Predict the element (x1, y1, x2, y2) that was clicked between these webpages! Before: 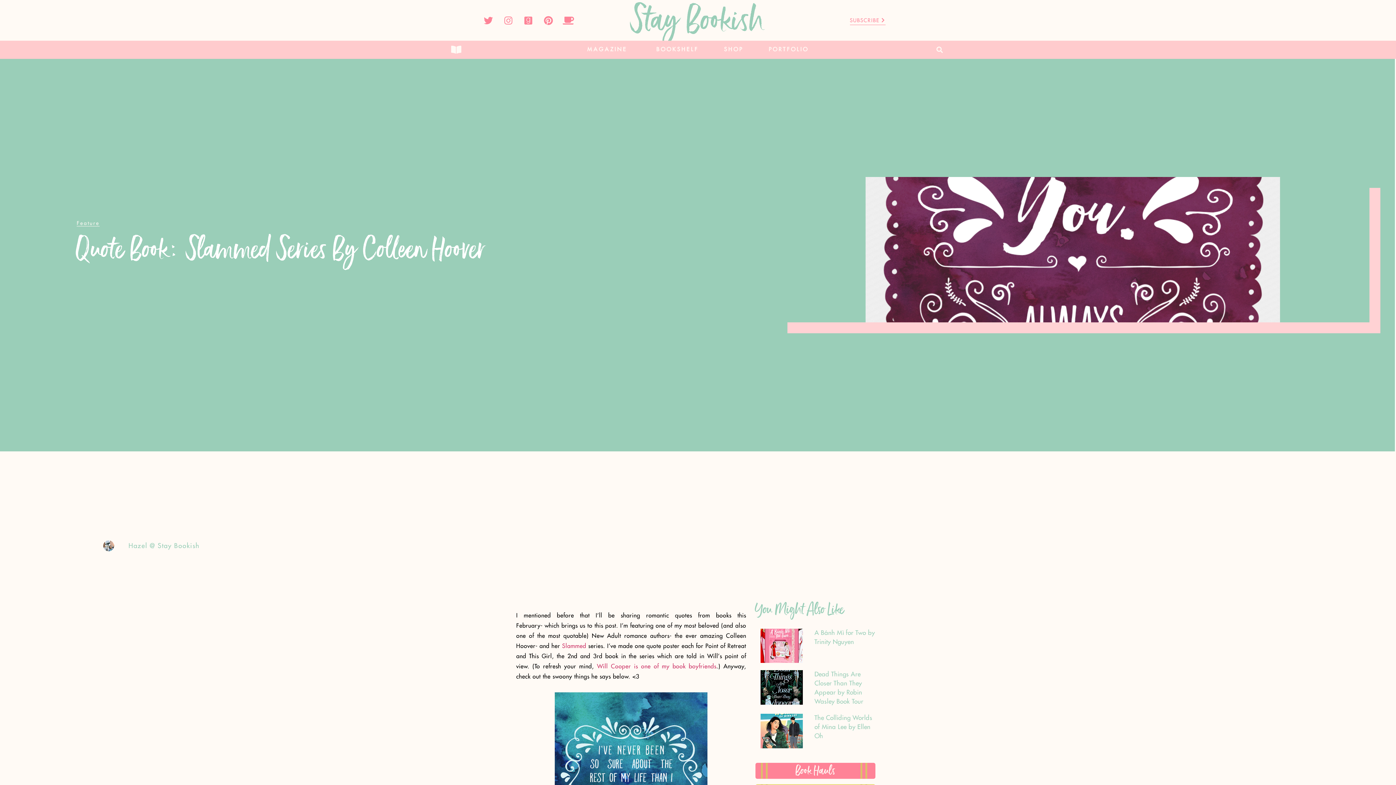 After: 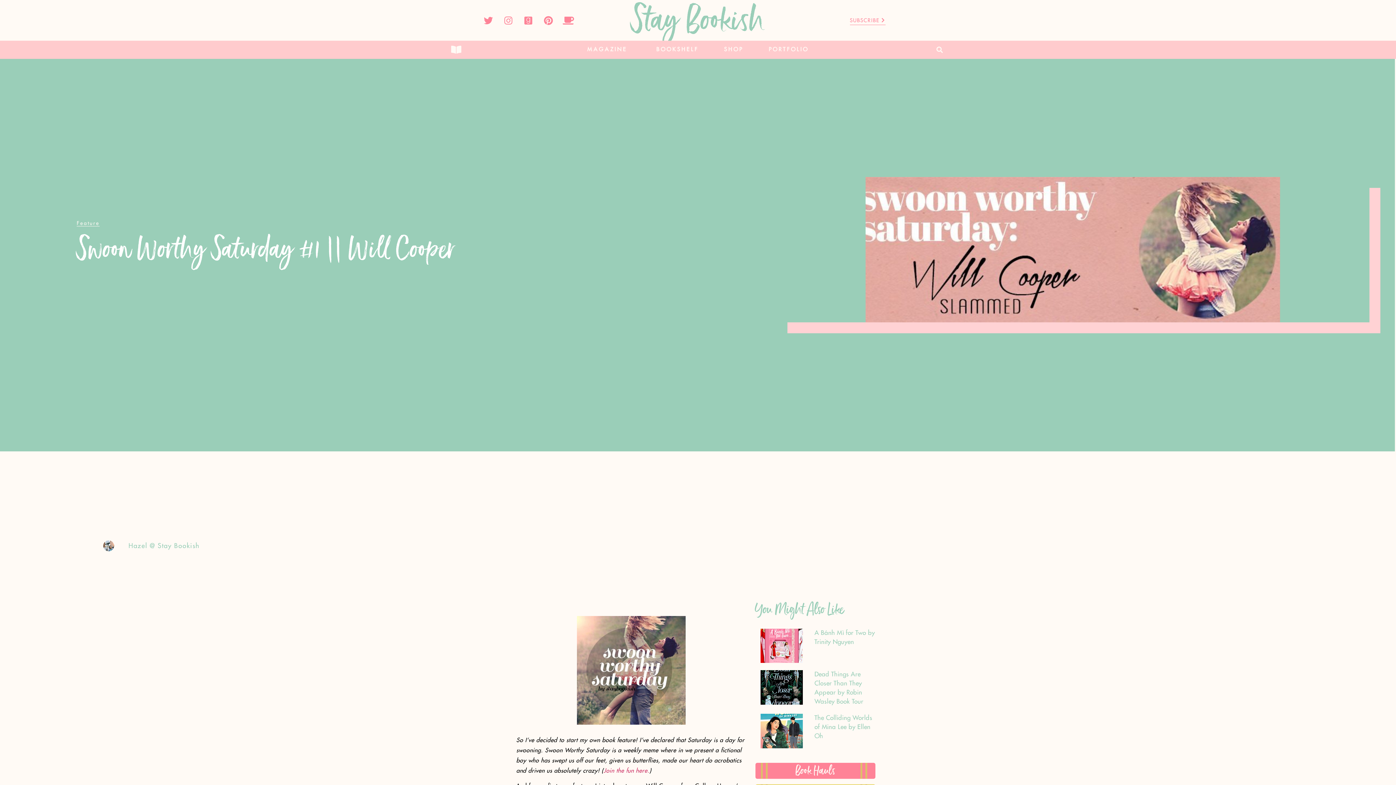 Action: label: Will Cooper is one of my book boyfriends bbox: (597, 663, 716, 669)